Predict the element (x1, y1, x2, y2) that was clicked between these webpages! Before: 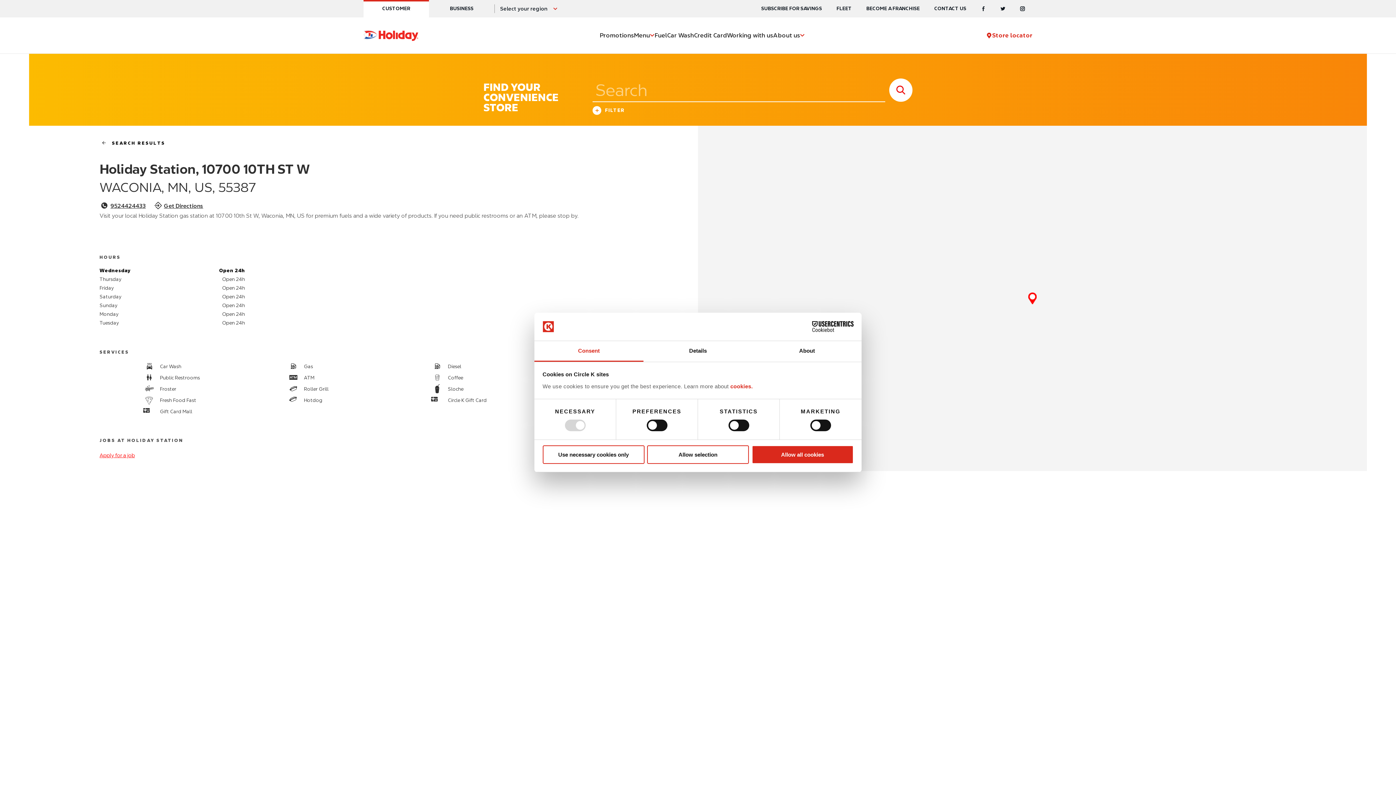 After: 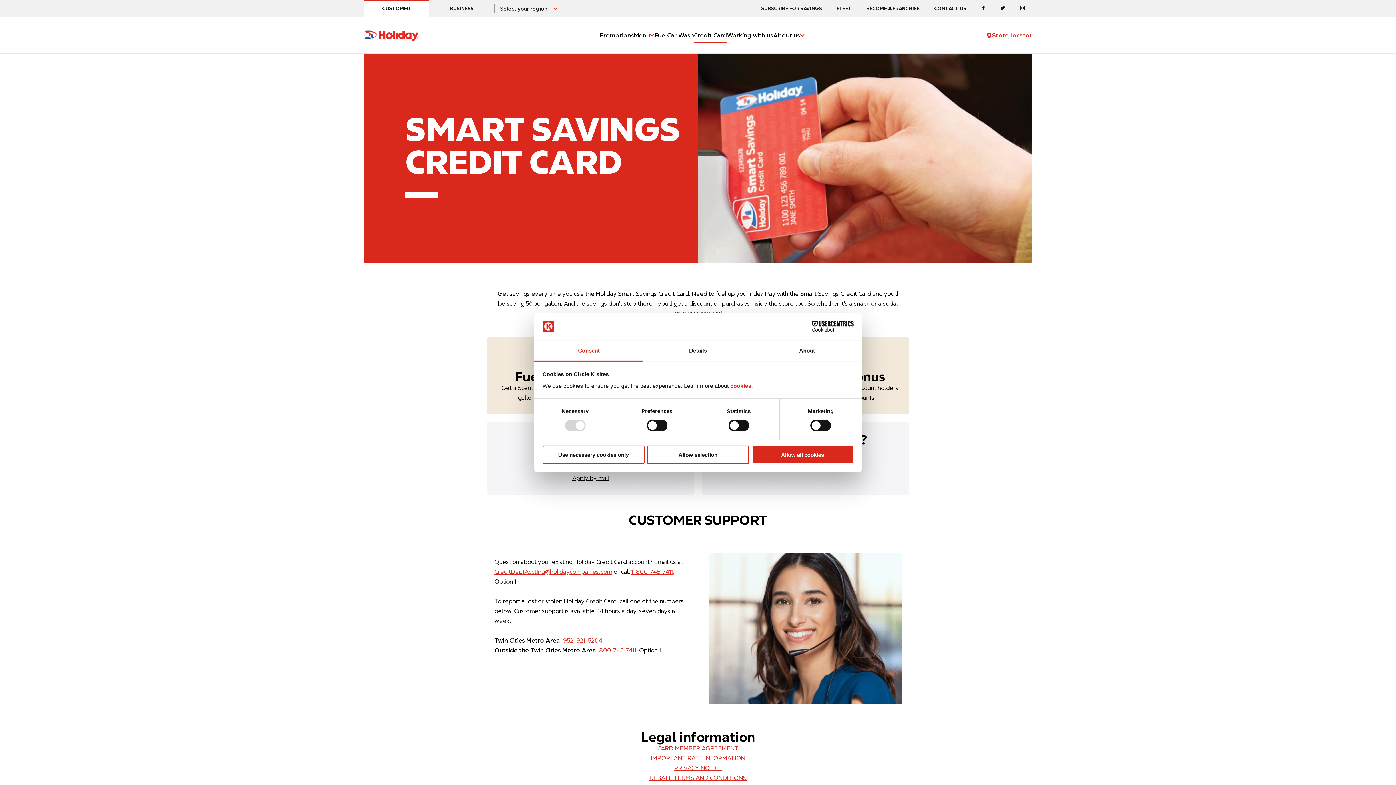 Action: label: Credit Card bbox: (694, 28, 727, 42)